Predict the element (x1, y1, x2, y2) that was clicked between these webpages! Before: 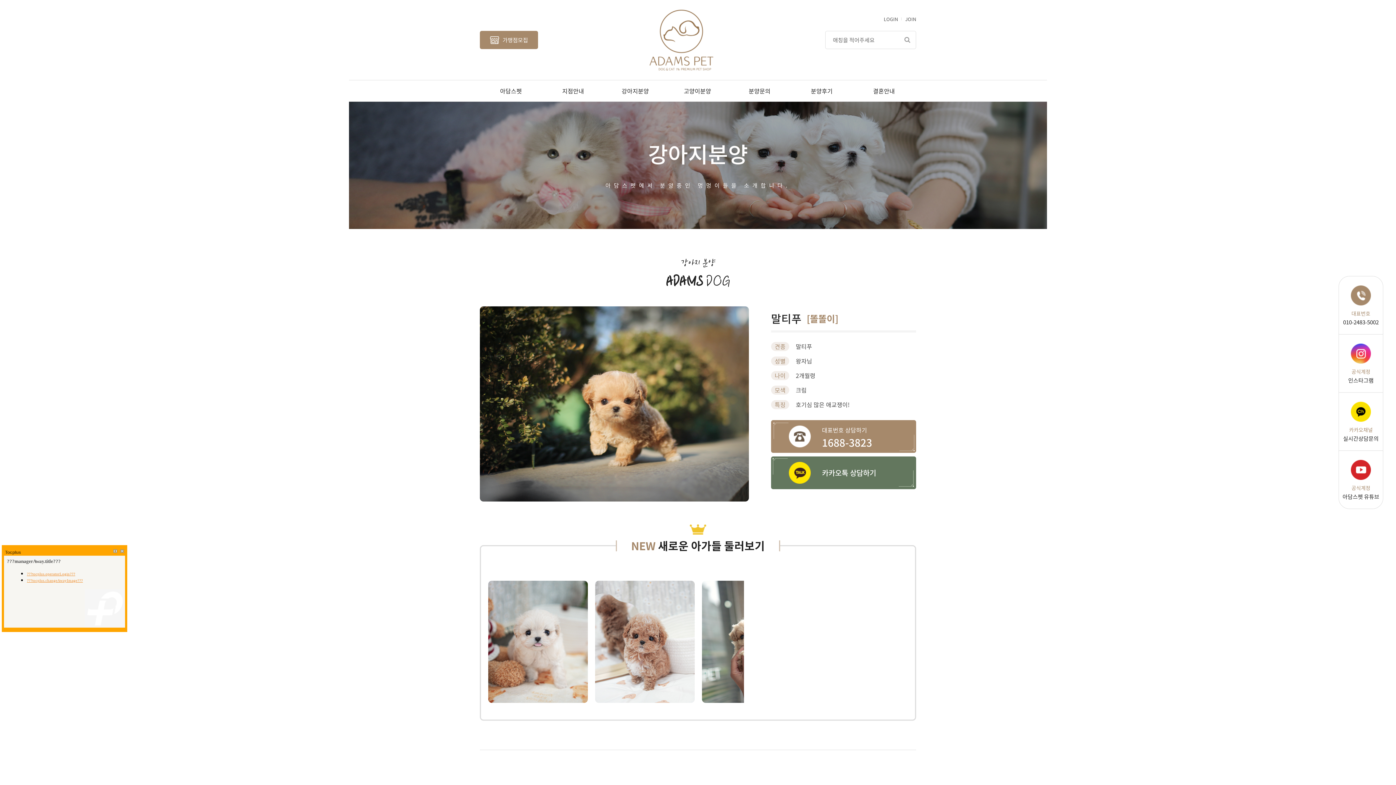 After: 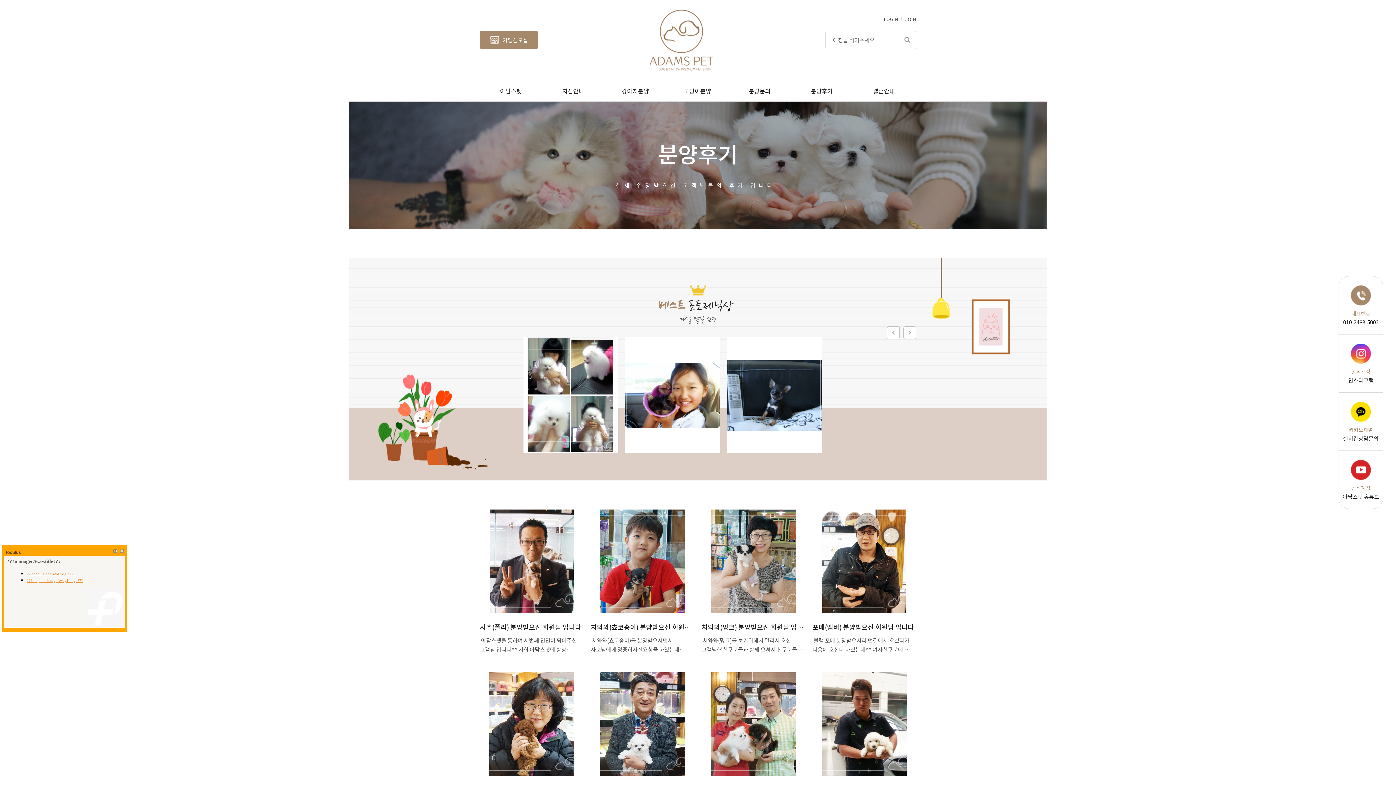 Action: bbox: (790, 80, 853, 101) label: 분양후기